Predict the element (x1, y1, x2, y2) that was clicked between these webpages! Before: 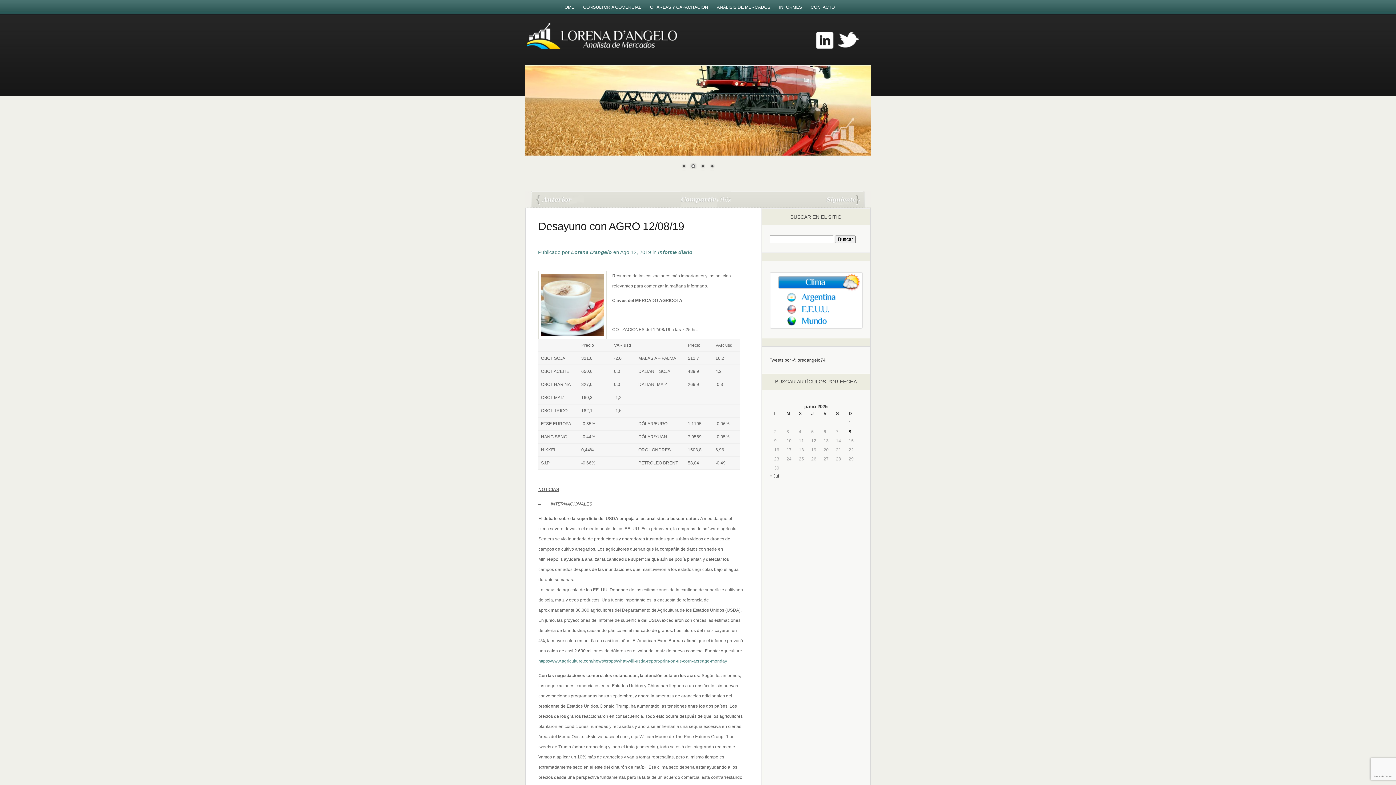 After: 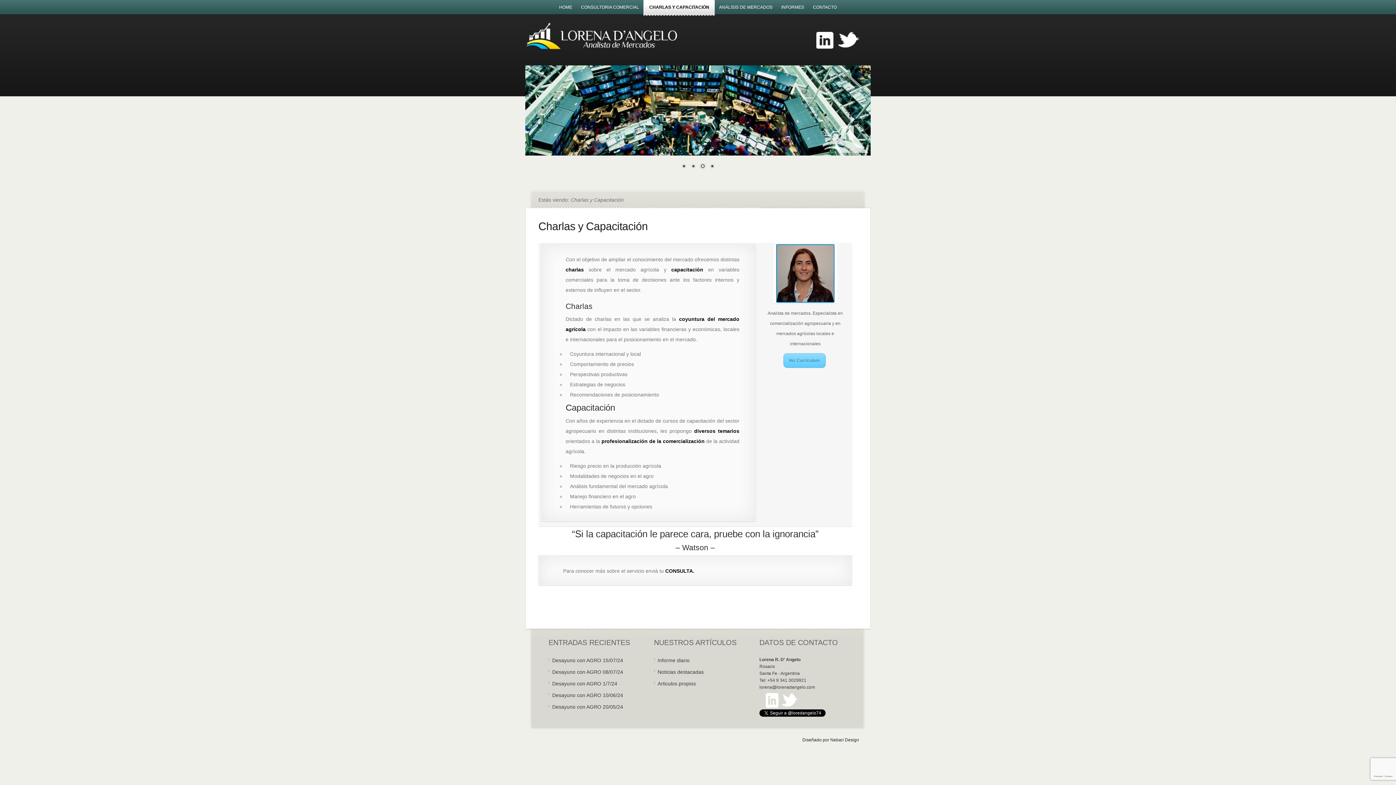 Action: bbox: (645, 0, 712, 14) label: CHARLAS Y CAPACITACIÓN